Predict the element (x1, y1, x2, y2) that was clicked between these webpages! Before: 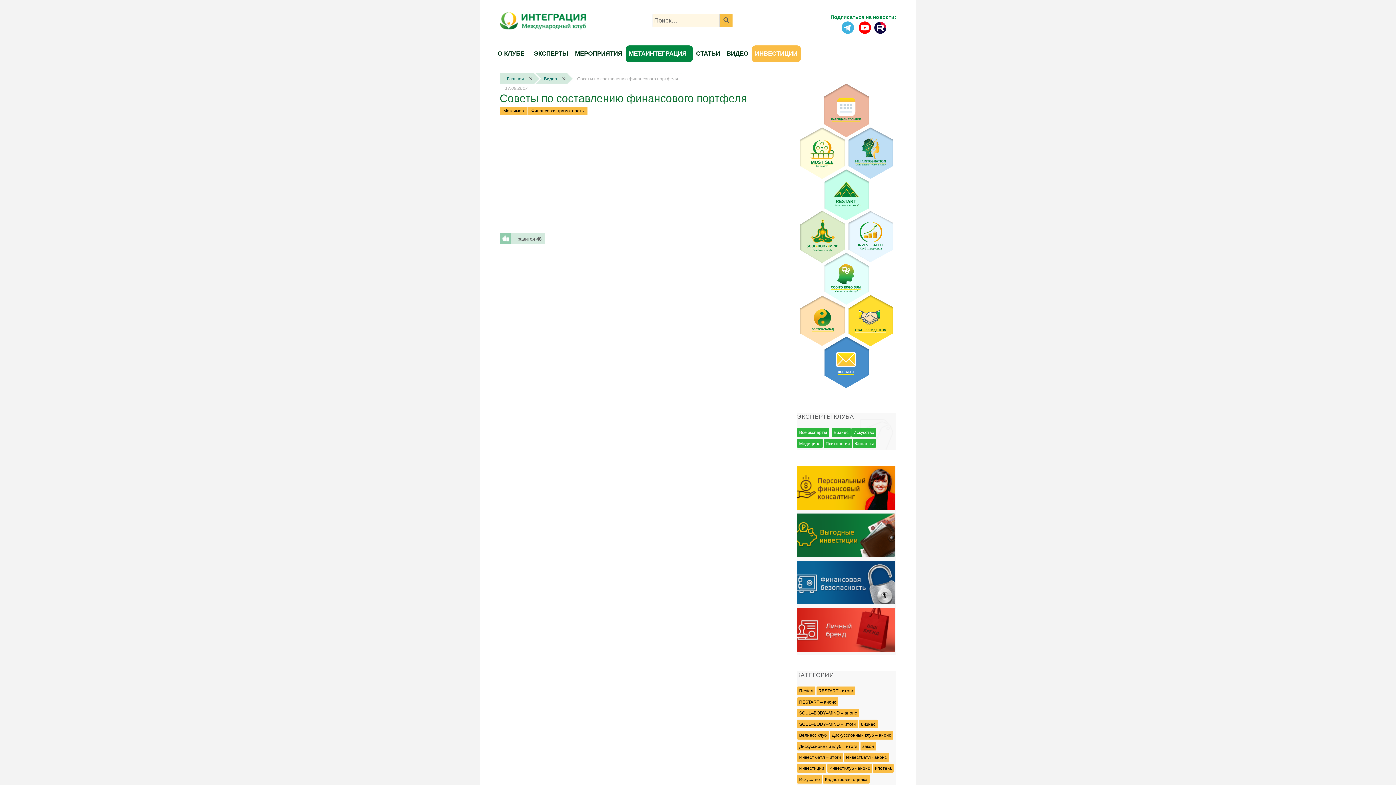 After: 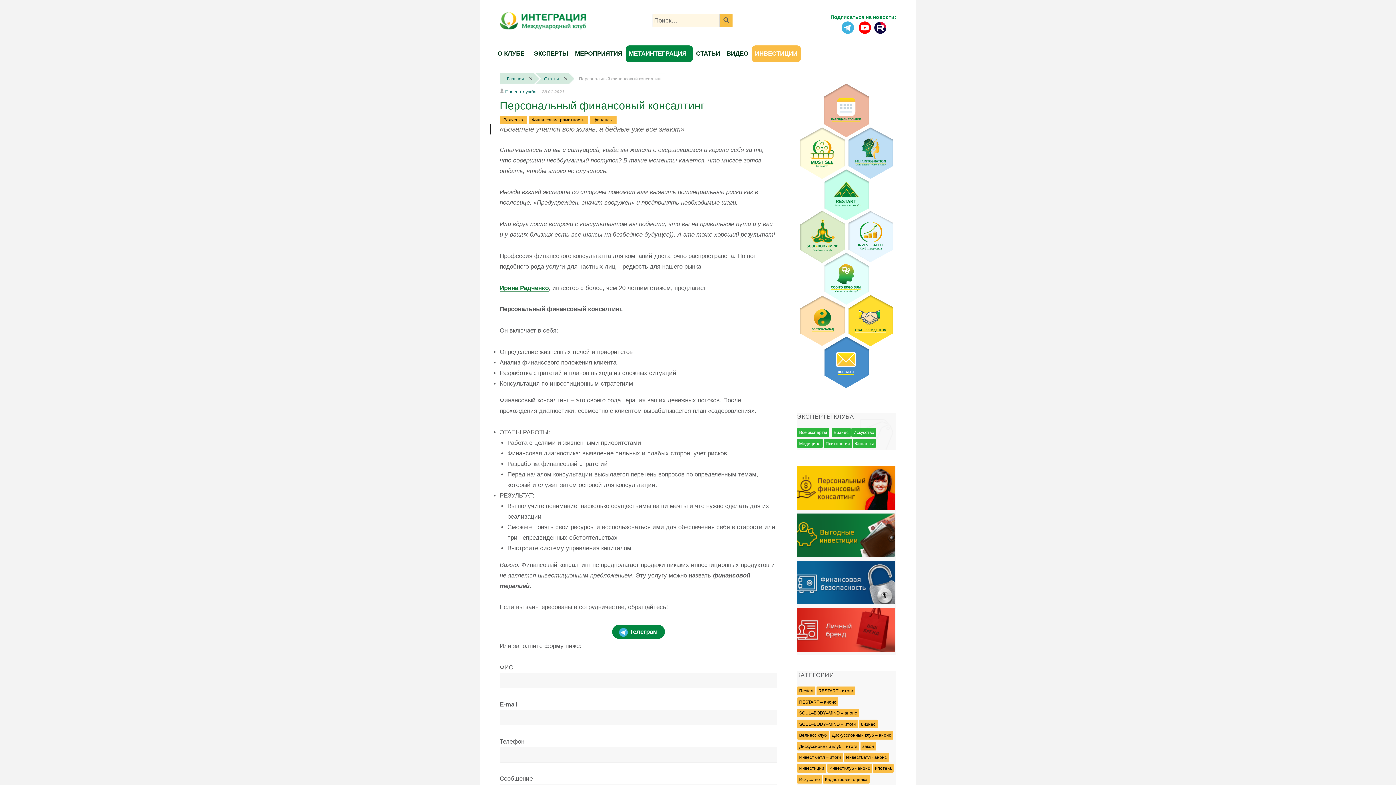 Action: bbox: (797, 466, 896, 513)